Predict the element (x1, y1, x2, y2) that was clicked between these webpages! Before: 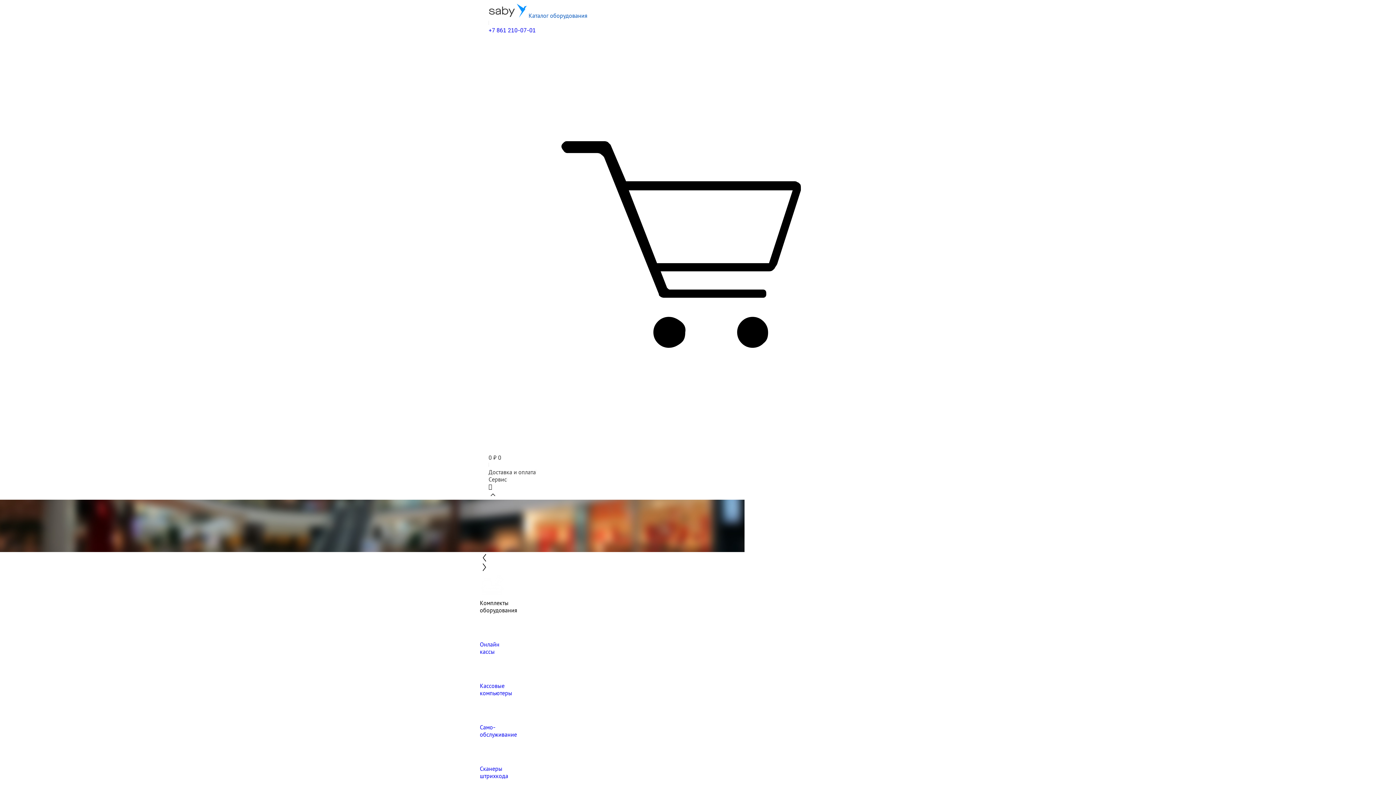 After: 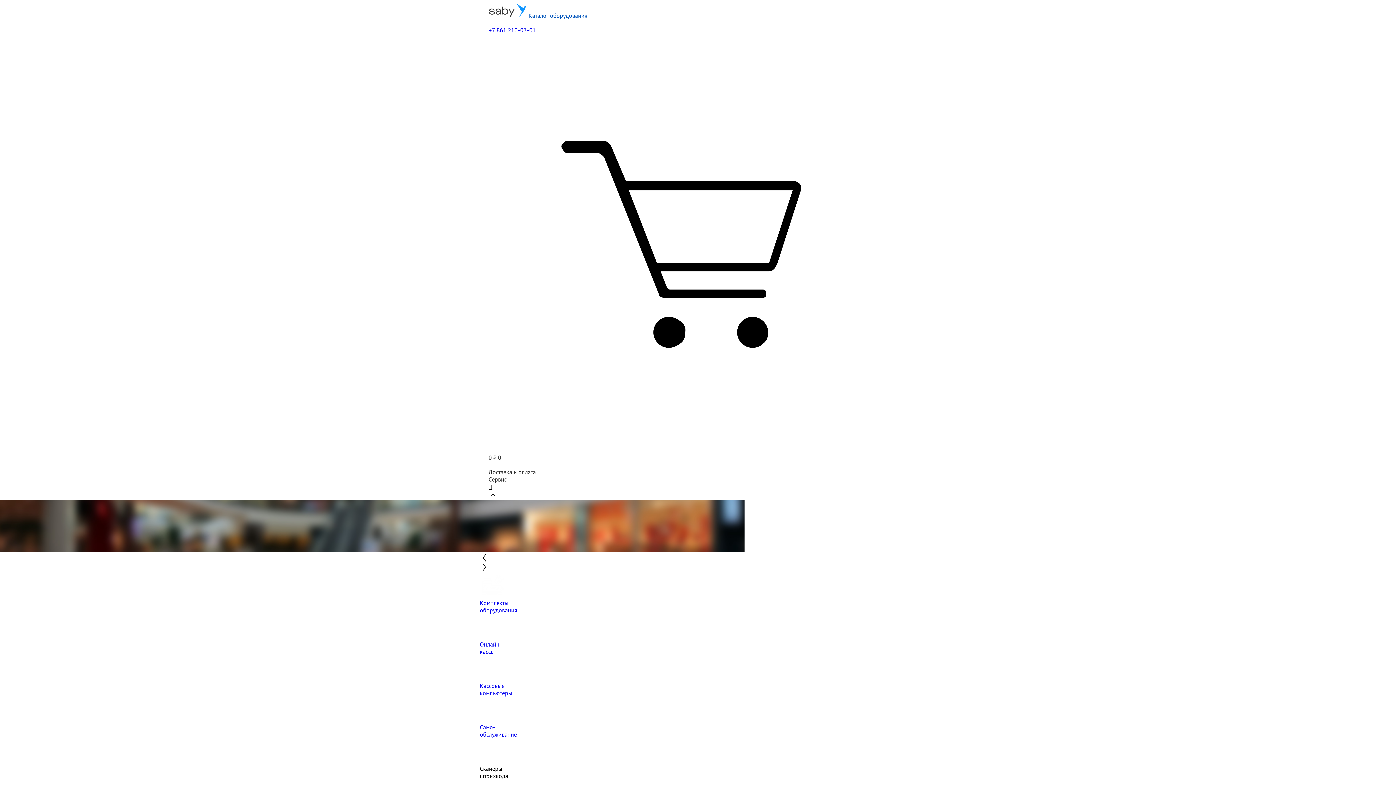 Action: label: Сканеры
штрихкода bbox: (480, 738, 916, 780)